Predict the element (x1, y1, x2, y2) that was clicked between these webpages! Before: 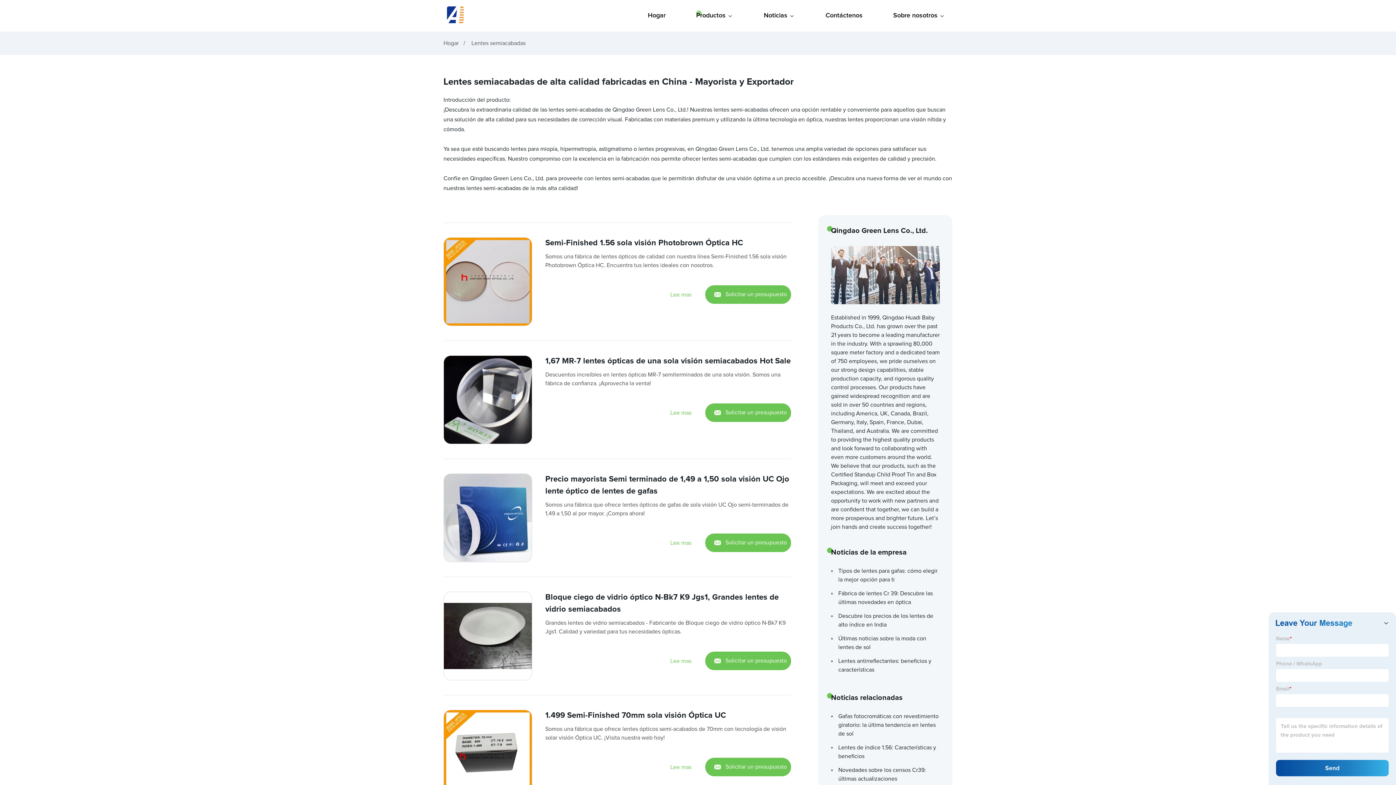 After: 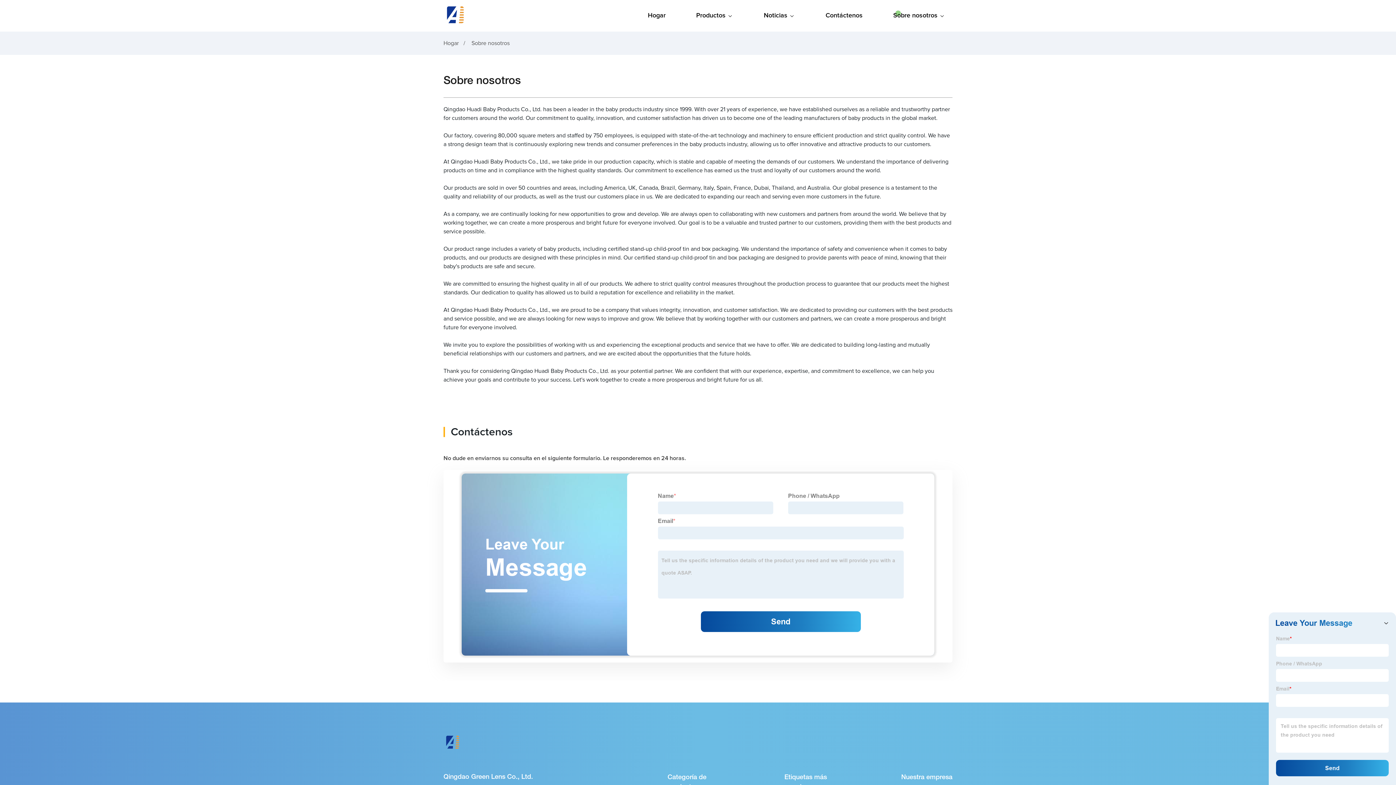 Action: label: Sobre nosotros bbox: (886, 0, 952, 31)